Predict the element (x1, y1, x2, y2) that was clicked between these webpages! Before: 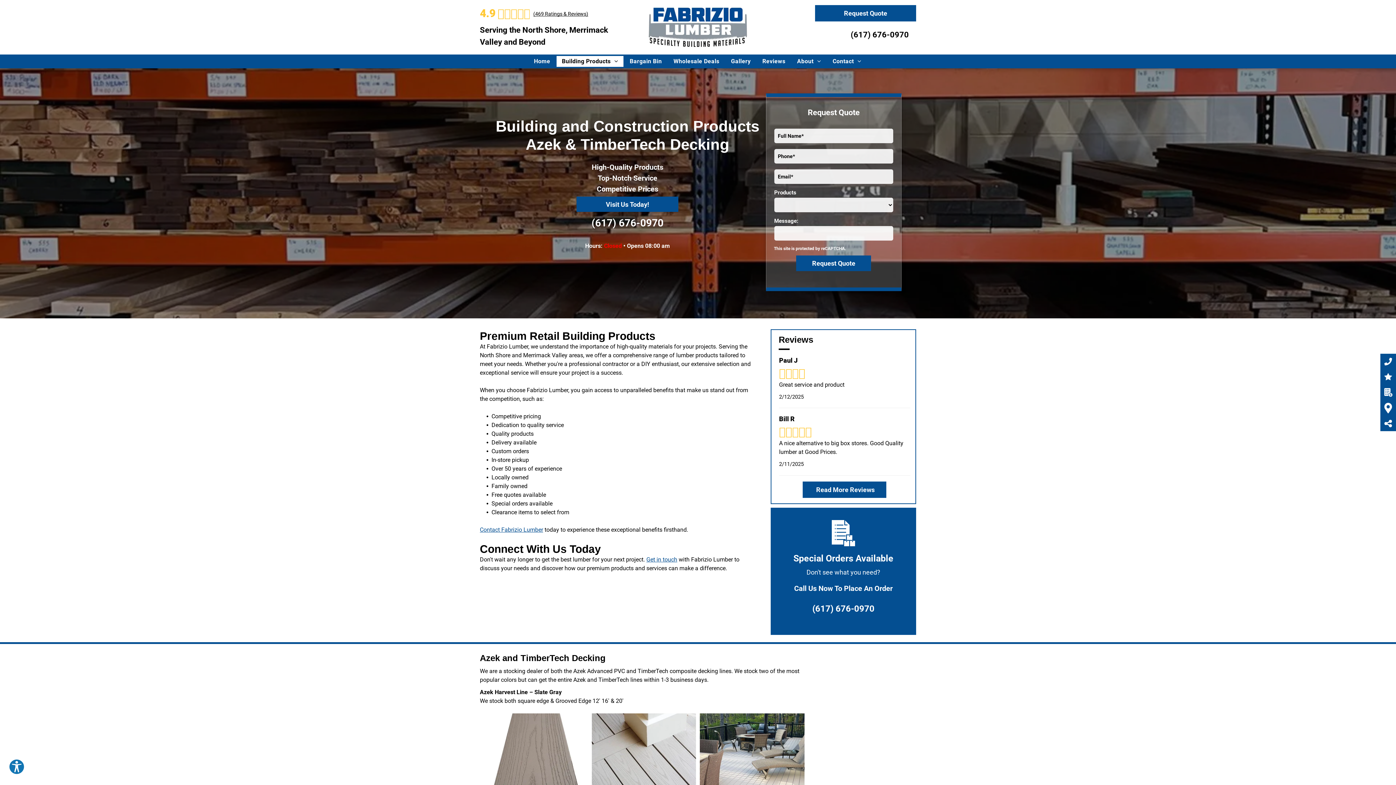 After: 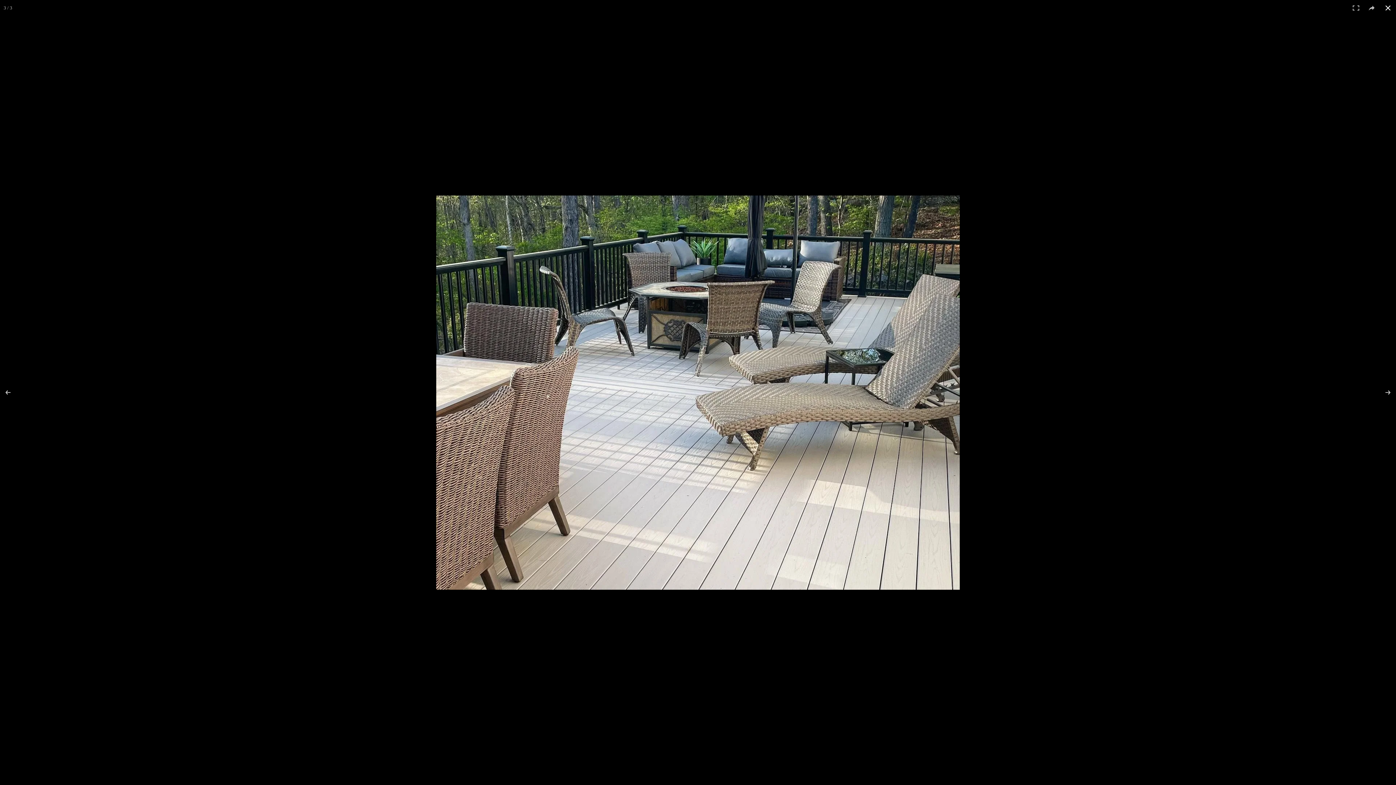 Action: bbox: (700, 713, 804, 808)